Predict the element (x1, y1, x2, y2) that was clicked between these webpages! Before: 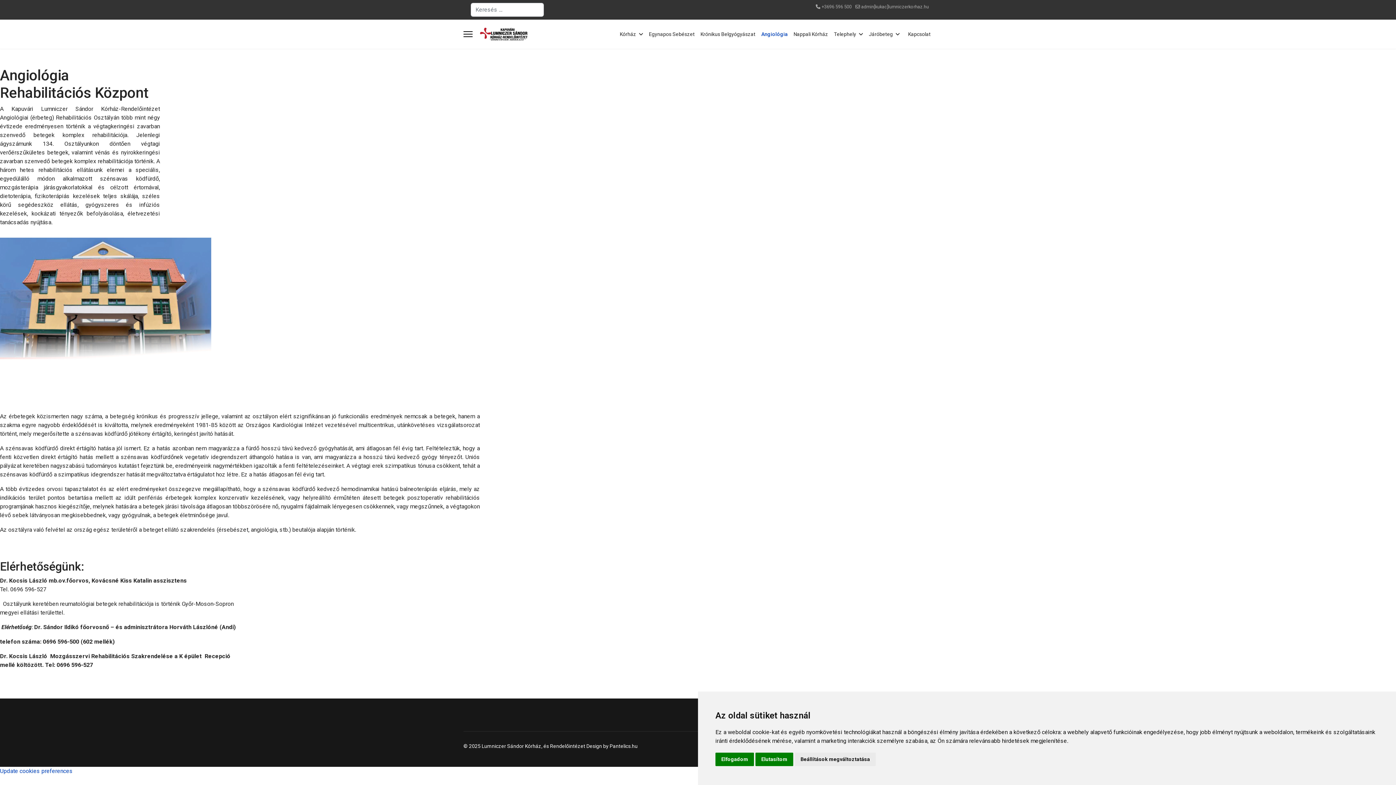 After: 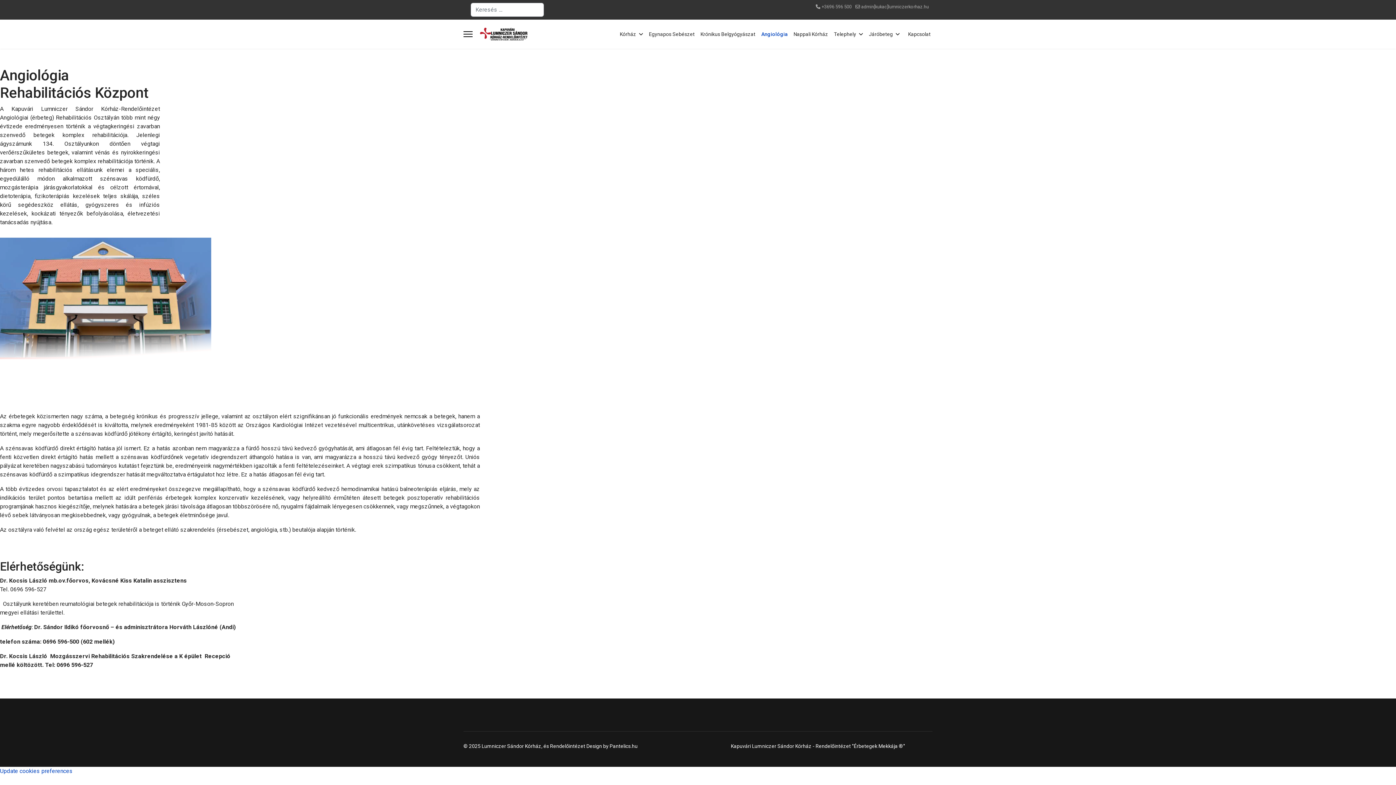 Action: bbox: (755, 753, 793, 766) label: Elutasítom